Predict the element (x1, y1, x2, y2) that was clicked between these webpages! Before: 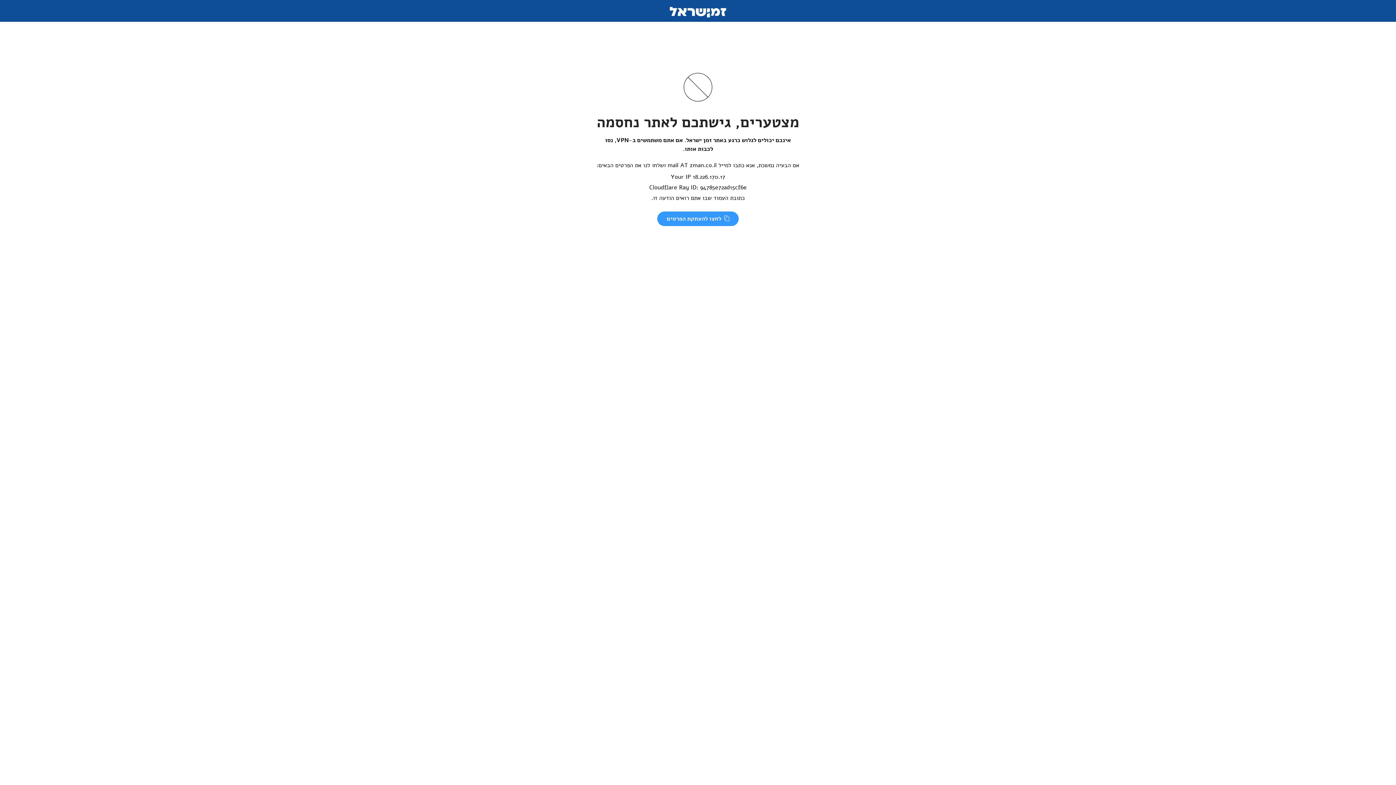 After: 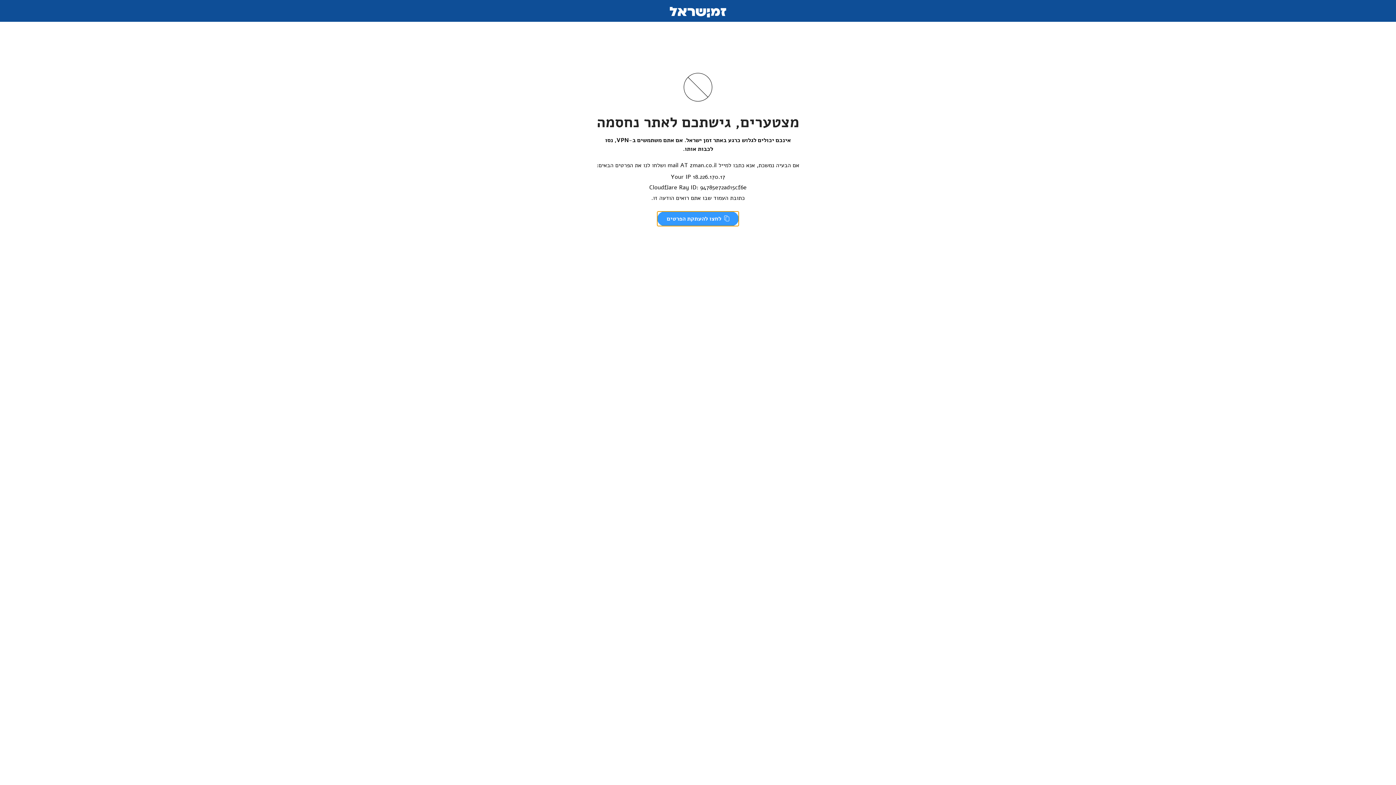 Action: bbox: (657, 211, 738, 226) label:  לחצו להעתקת הפרטים